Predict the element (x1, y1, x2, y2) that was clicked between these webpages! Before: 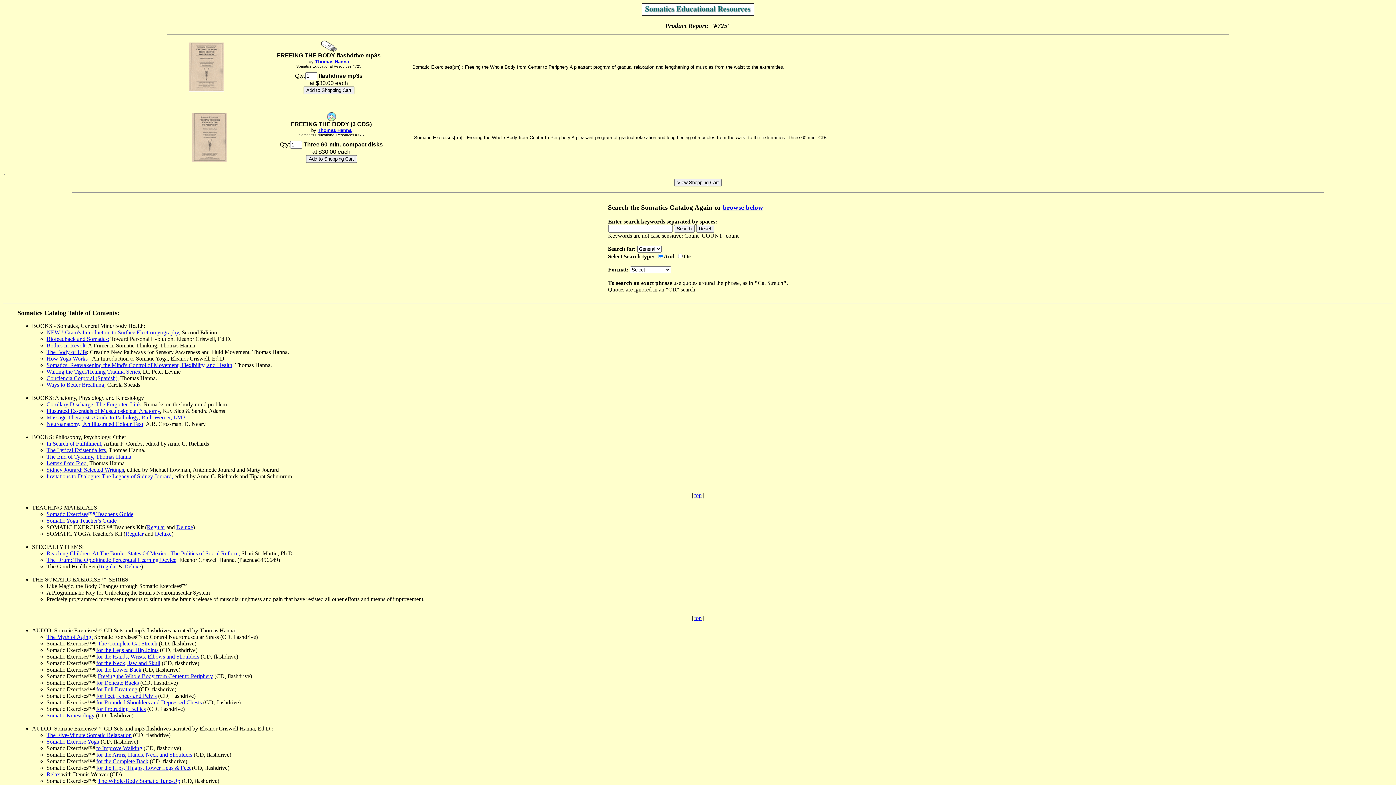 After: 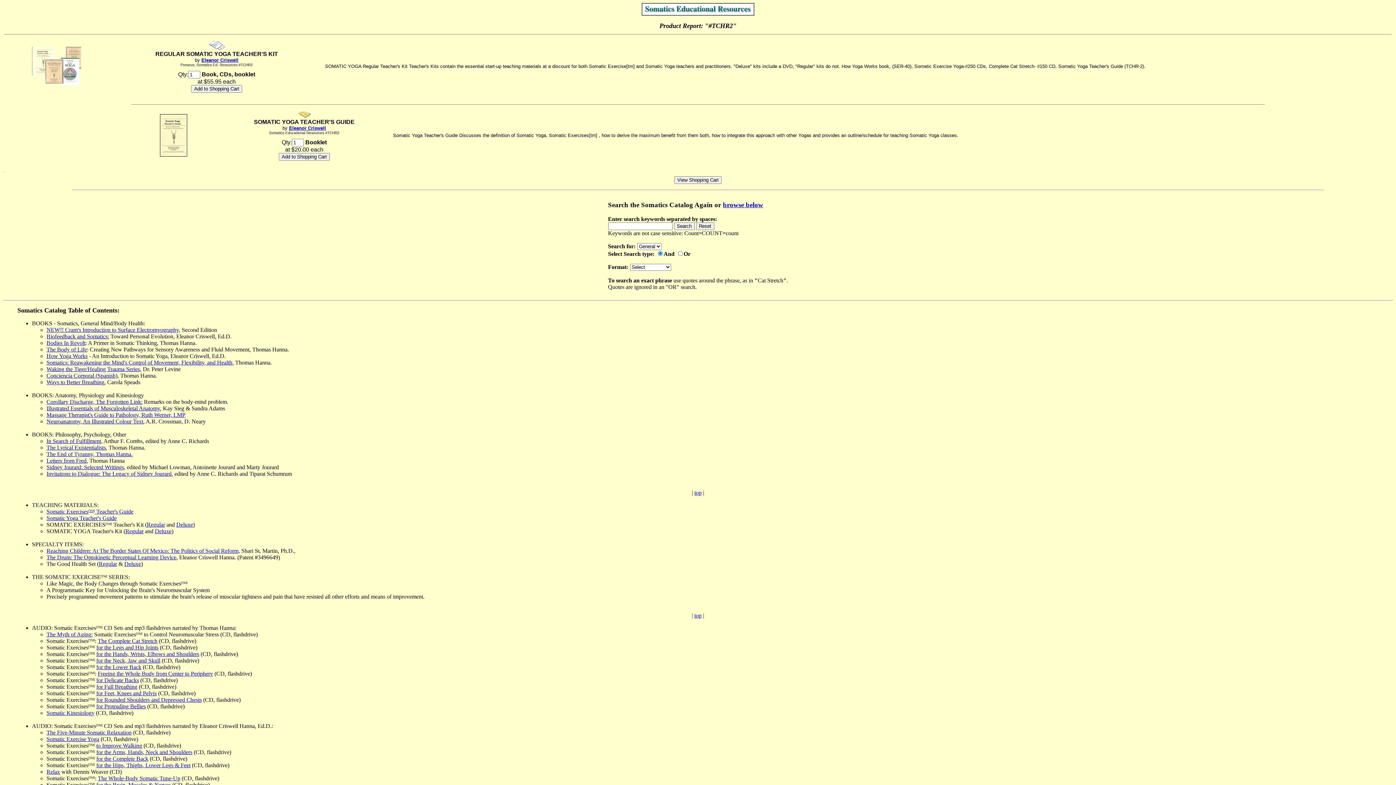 Action: label: Regular bbox: (125, 530, 143, 537)